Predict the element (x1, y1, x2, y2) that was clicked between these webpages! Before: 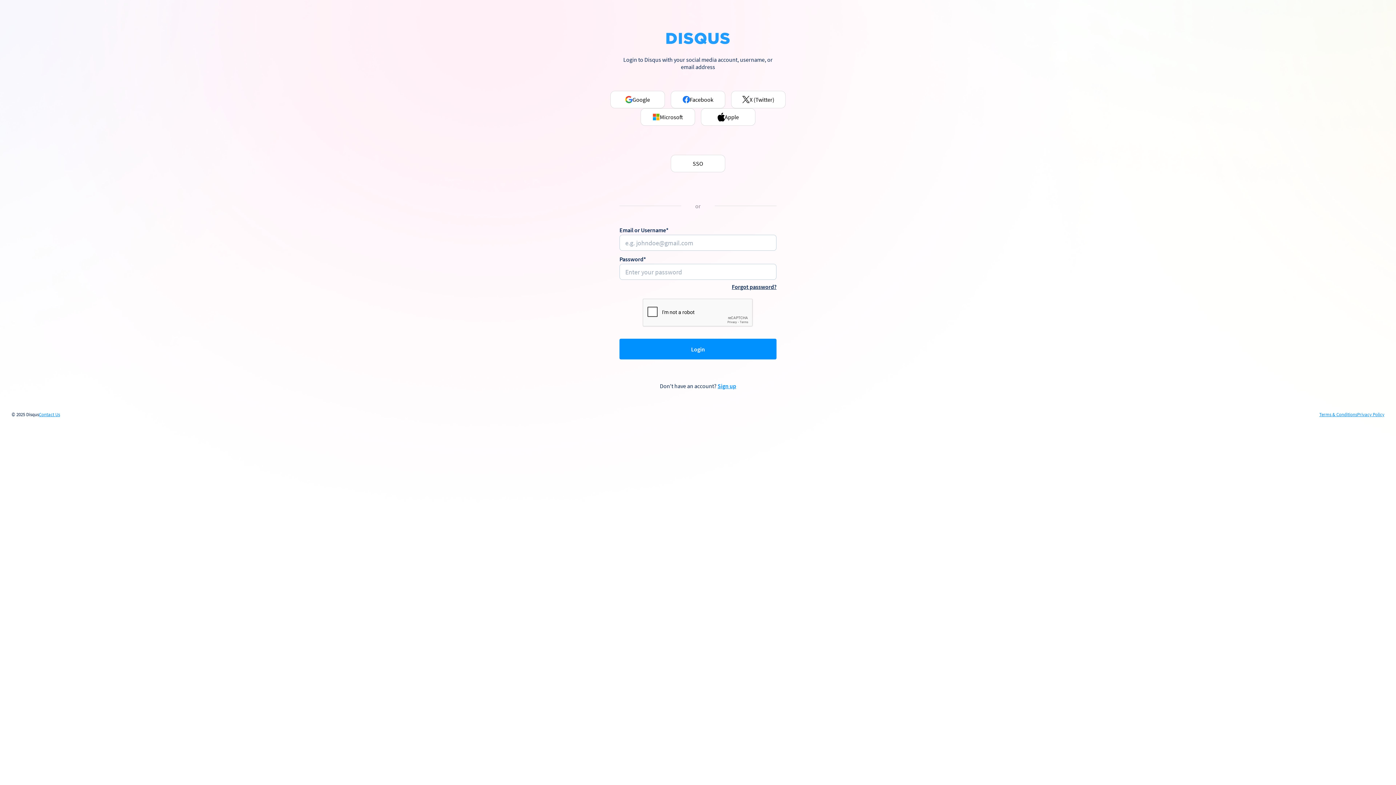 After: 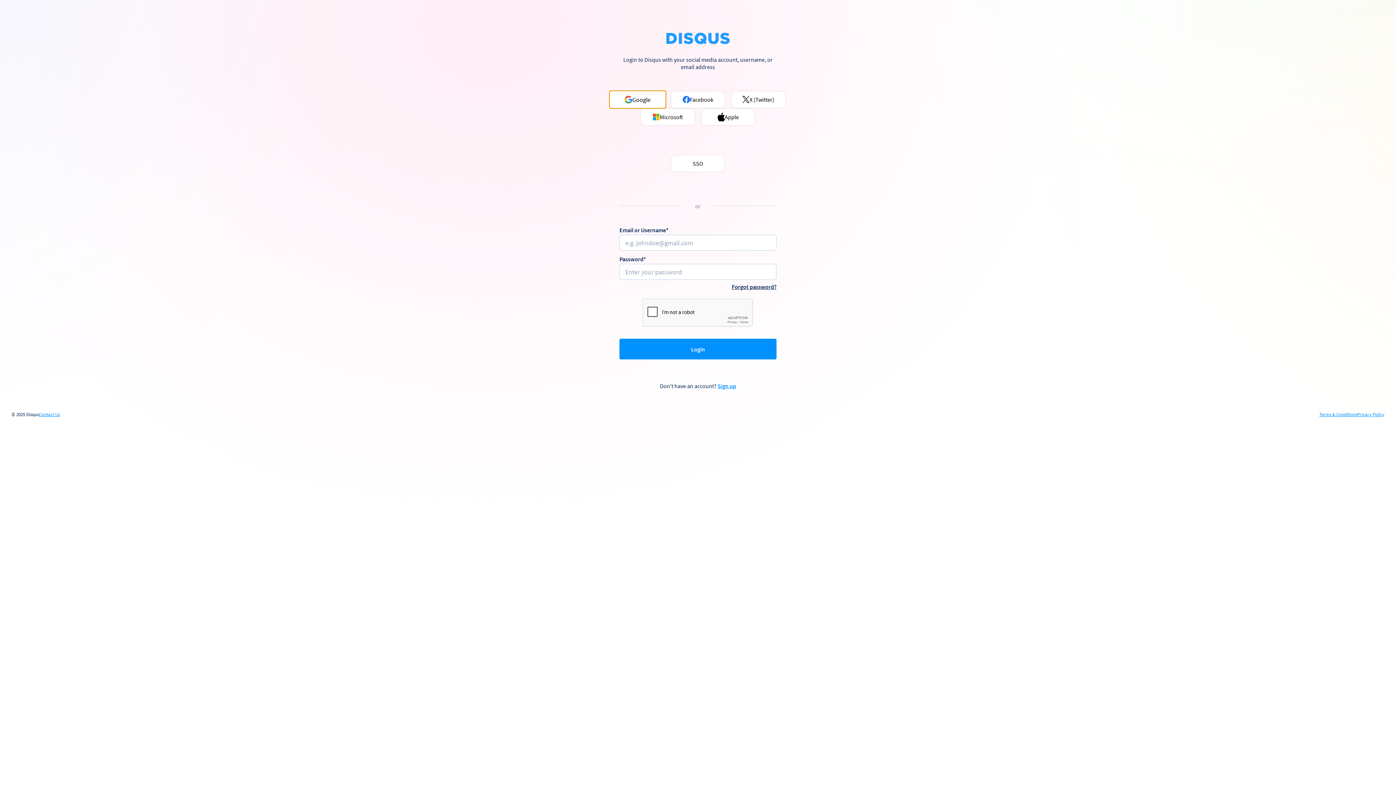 Action: label: Google bbox: (610, 90, 665, 108)